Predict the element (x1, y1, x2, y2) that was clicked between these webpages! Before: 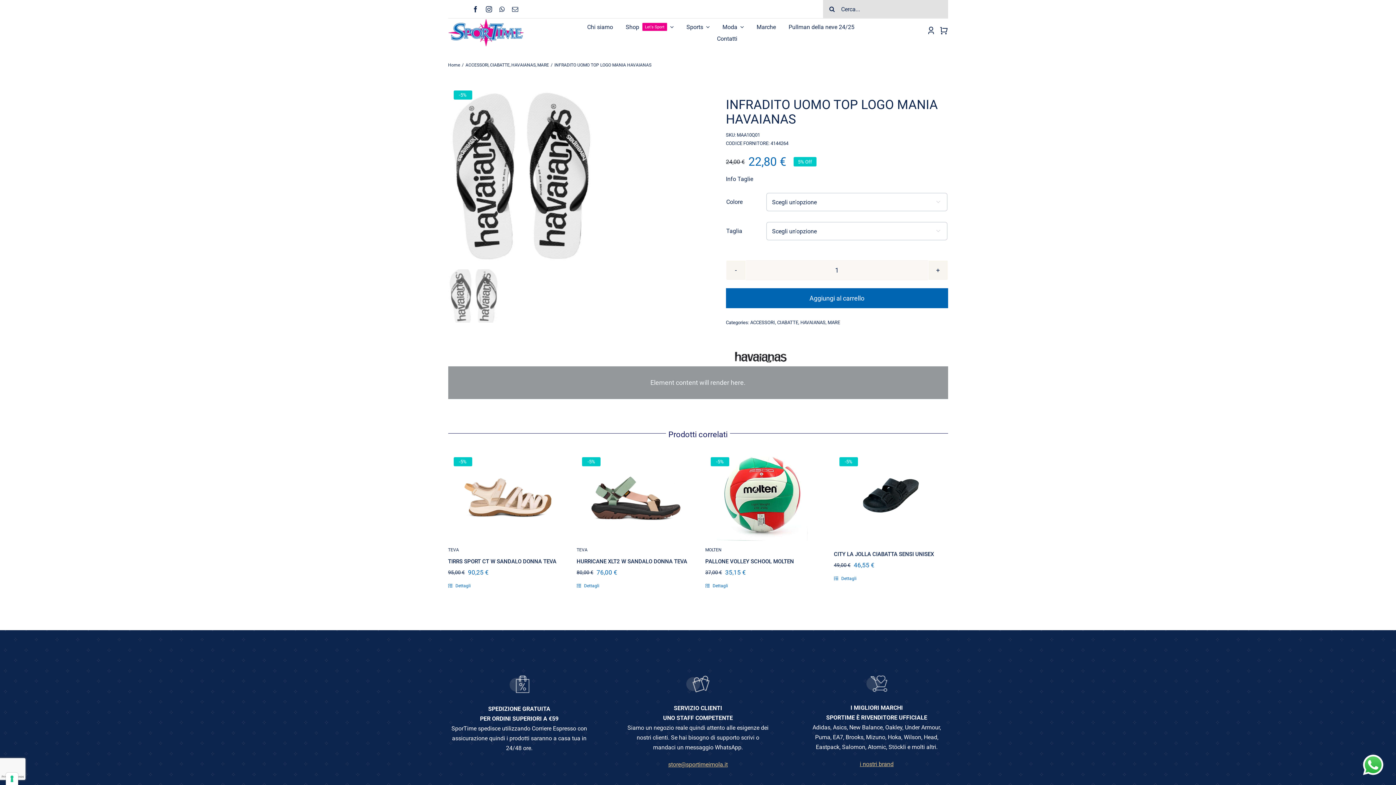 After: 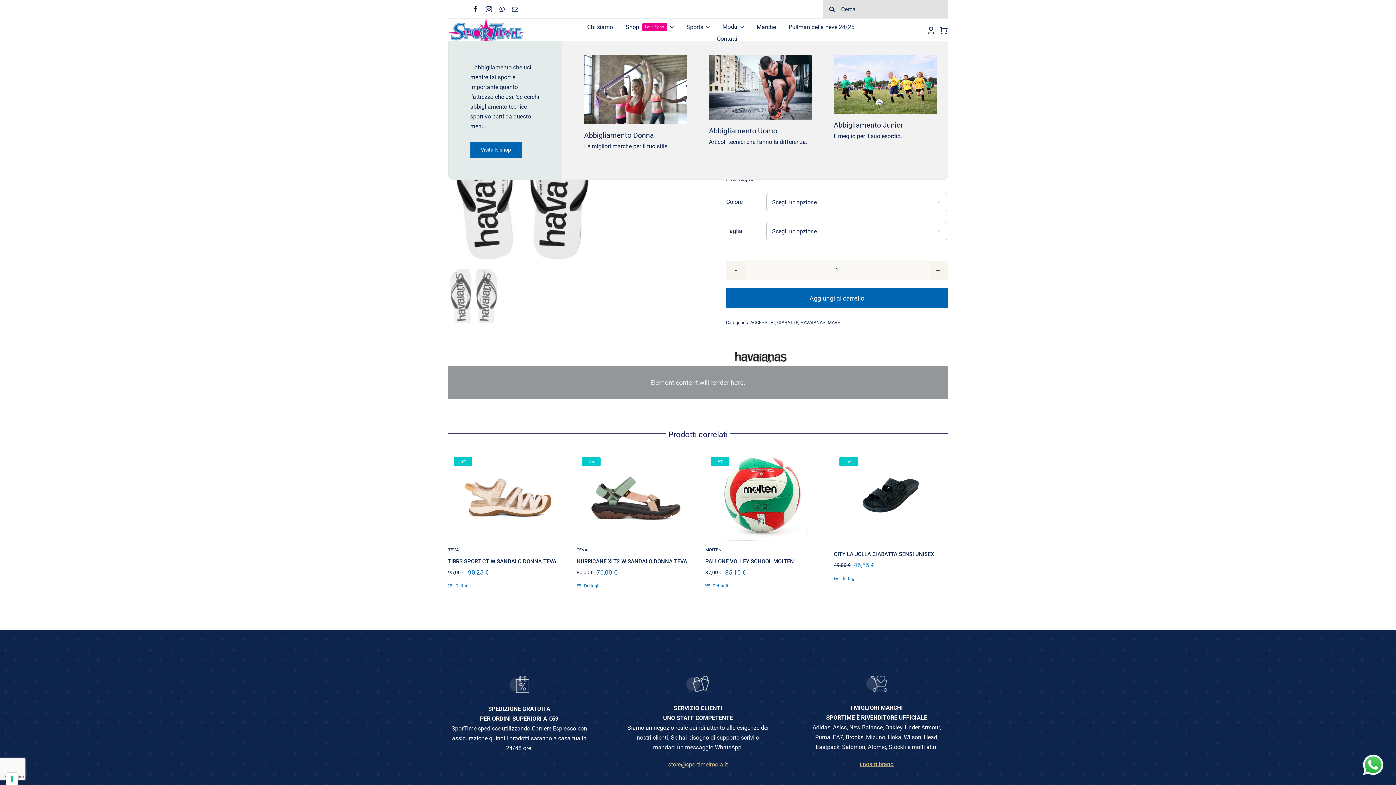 Action: bbox: (722, 22, 744, 31) label: Moda